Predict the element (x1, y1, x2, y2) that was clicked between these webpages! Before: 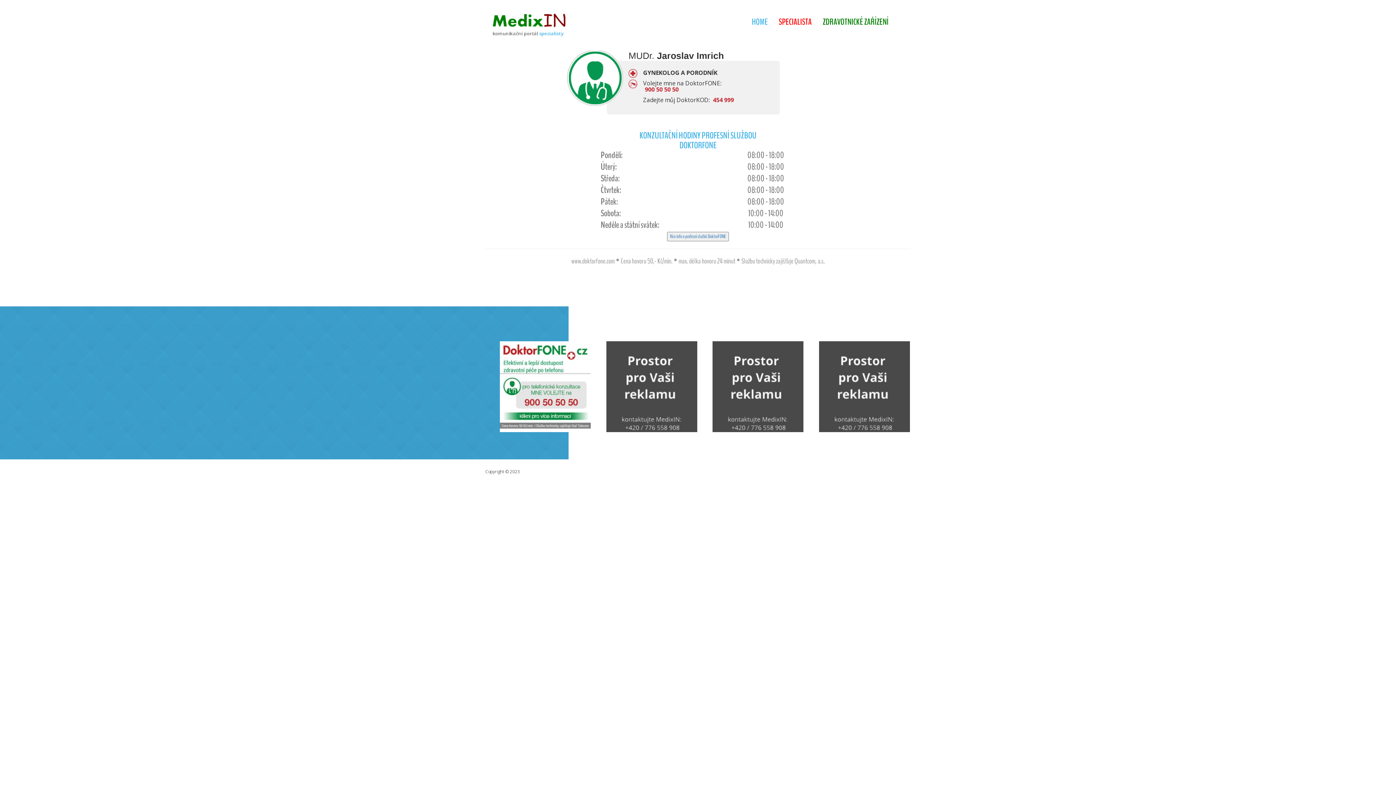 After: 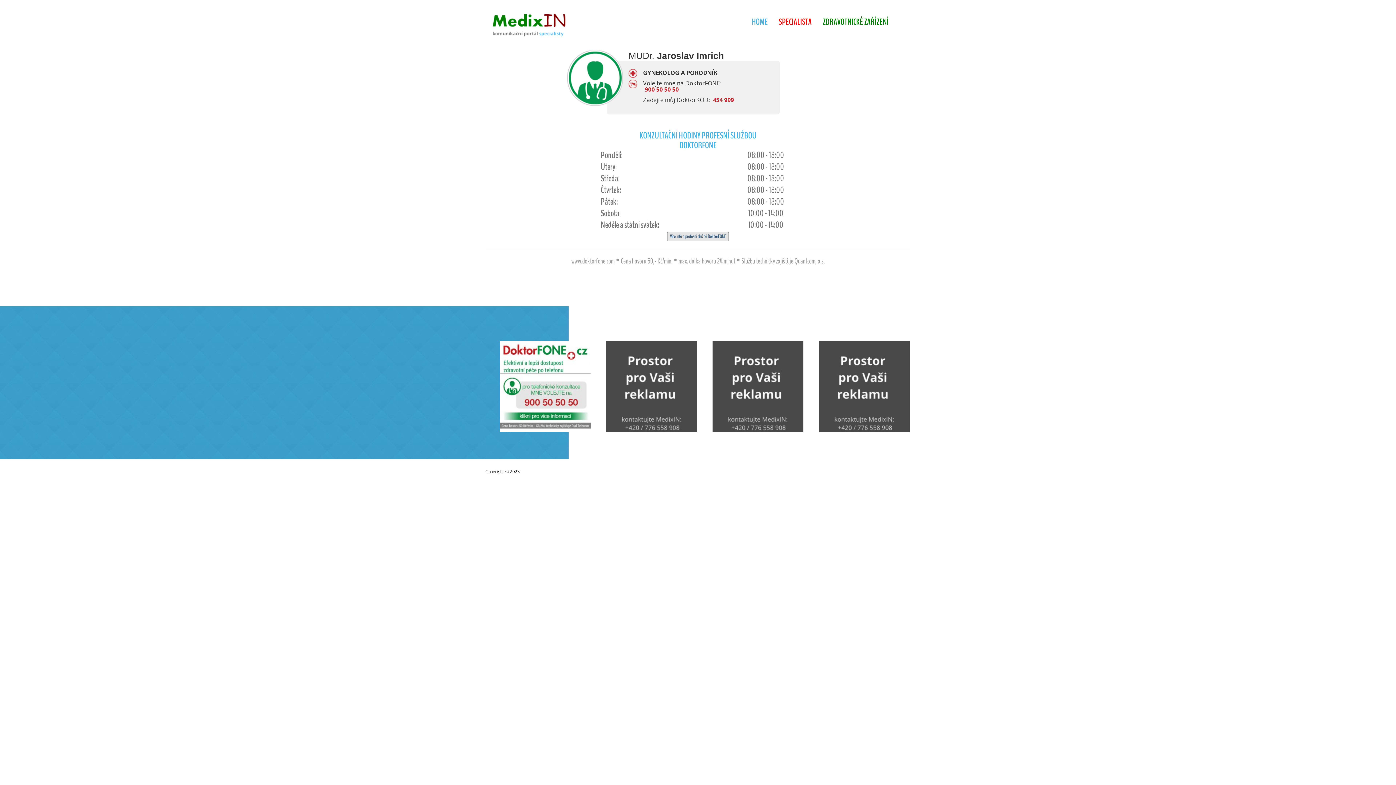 Action: bbox: (667, 232, 729, 241) label: Více info o profesní službě DoktorFONE